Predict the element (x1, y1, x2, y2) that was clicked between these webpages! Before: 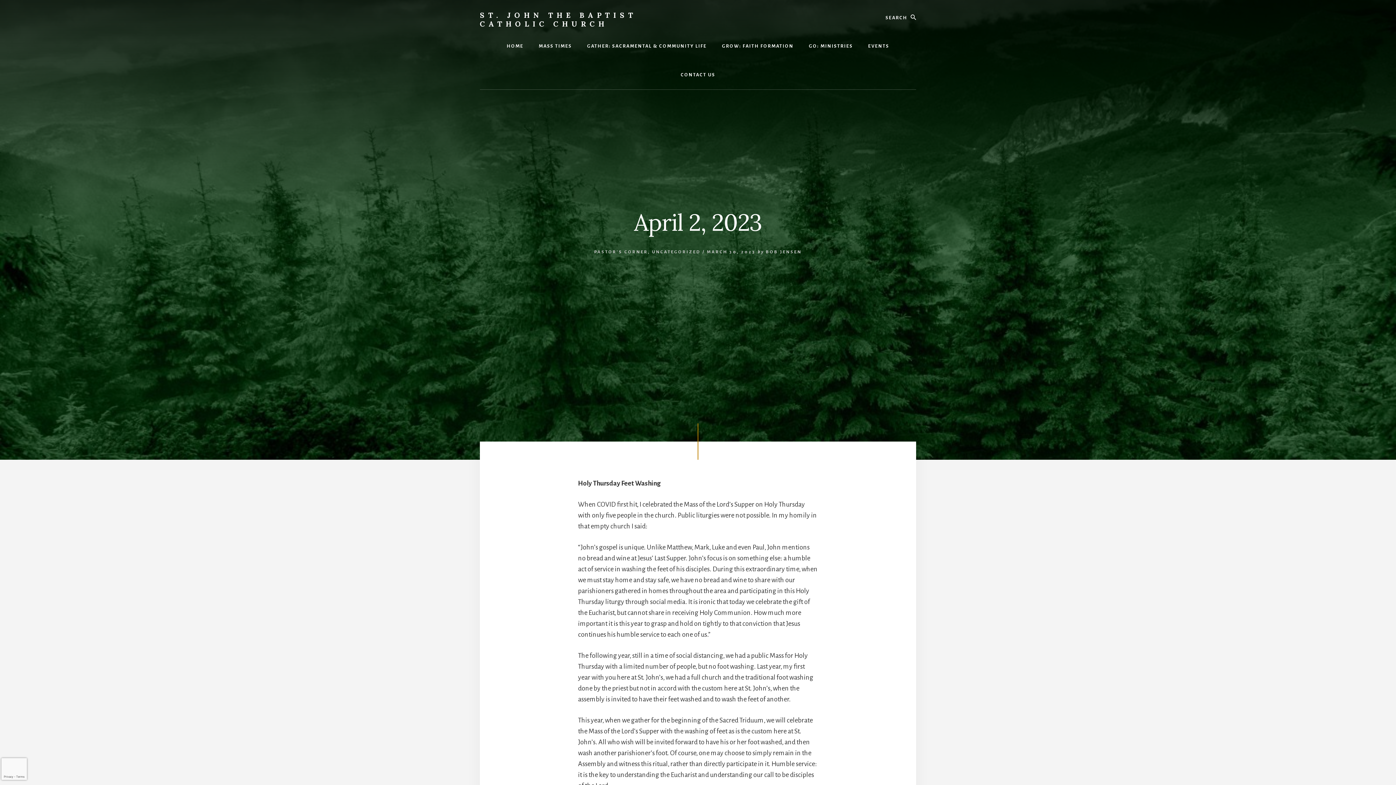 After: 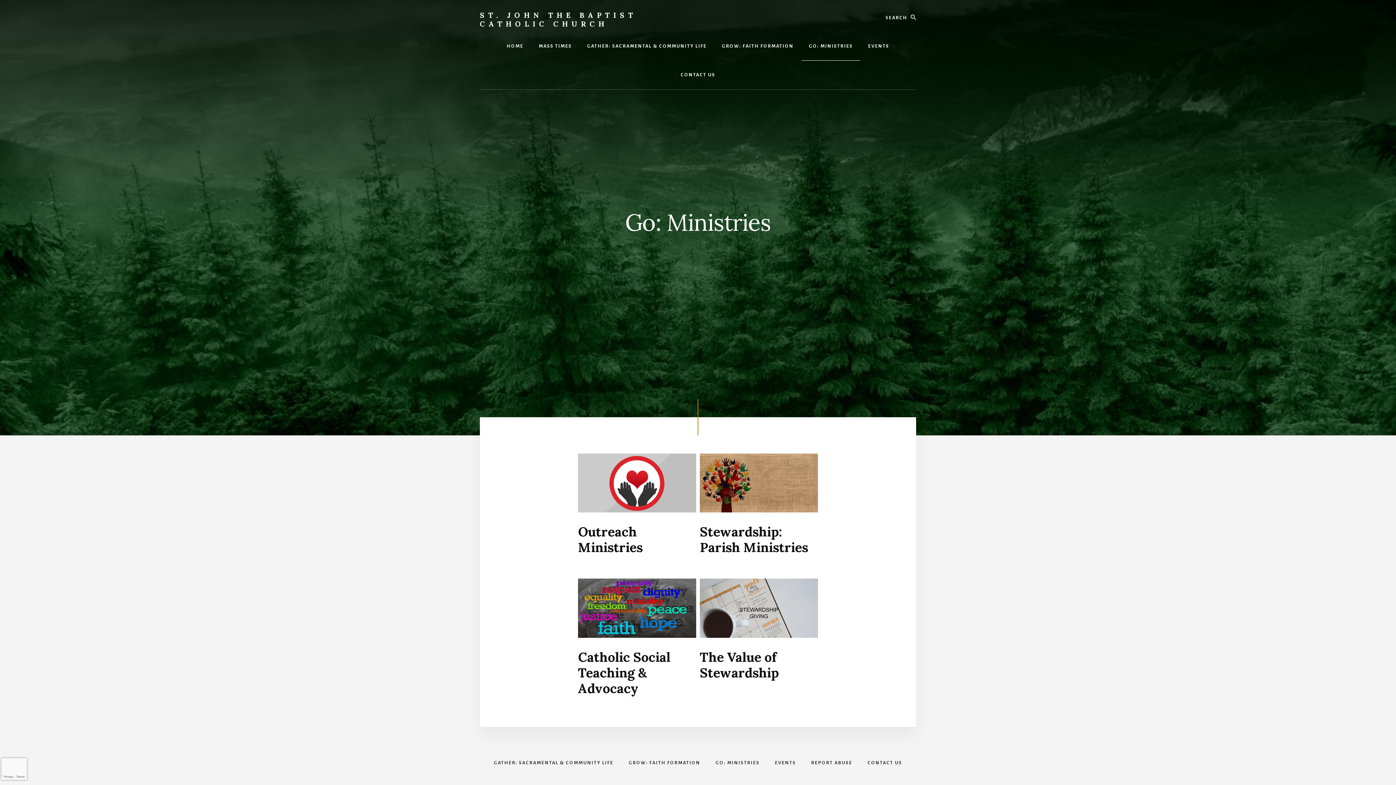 Action: bbox: (801, 32, 860, 60) label: GO: MINISTRIES